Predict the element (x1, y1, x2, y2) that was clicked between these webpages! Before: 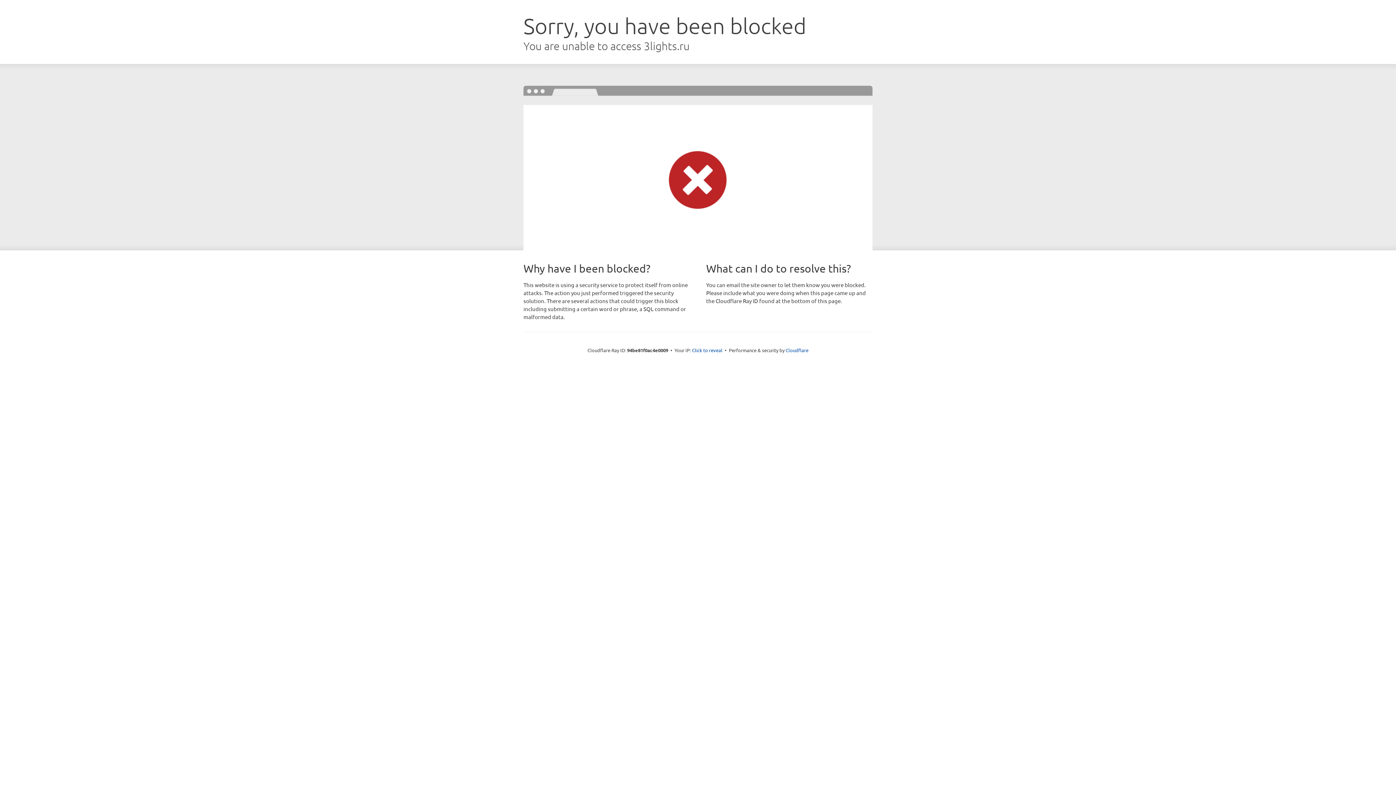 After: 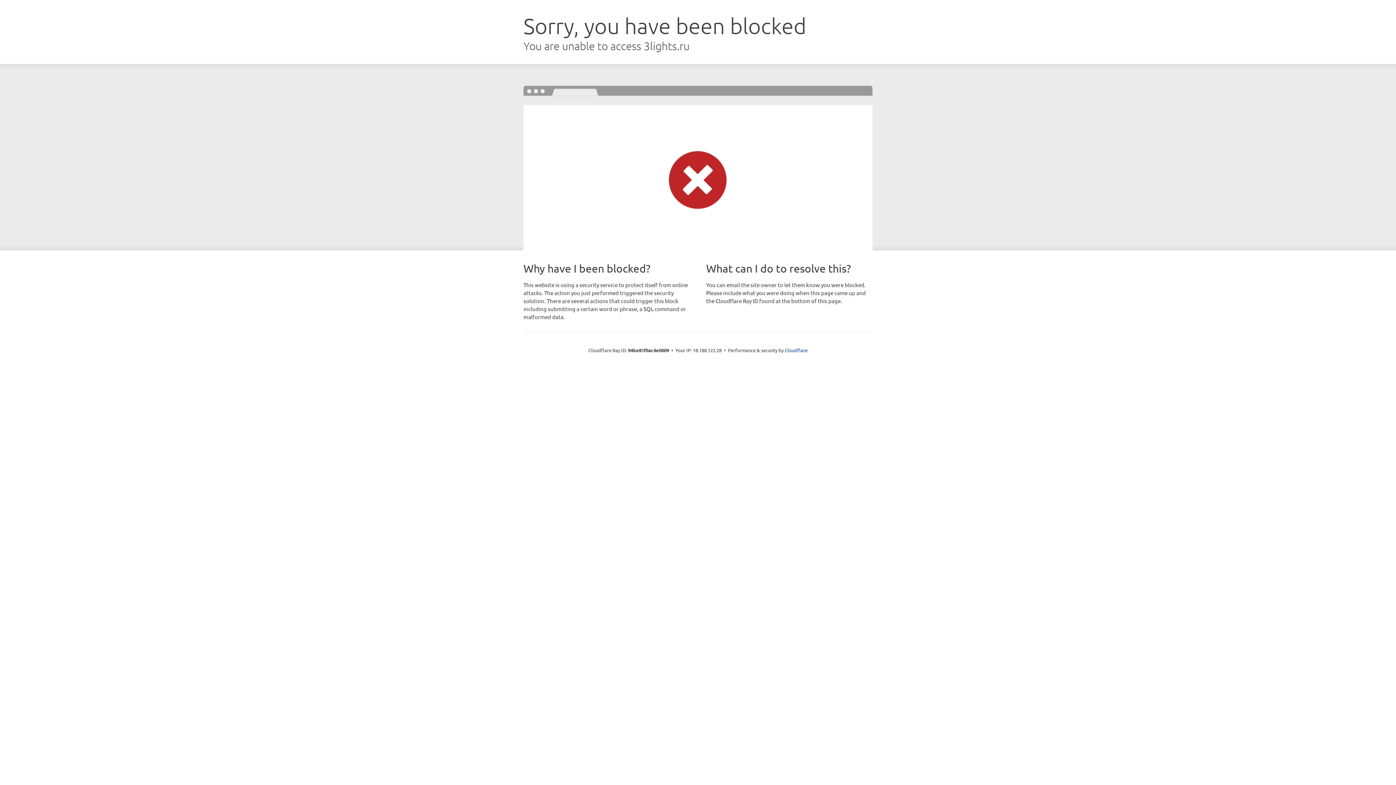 Action: bbox: (692, 346, 722, 353) label: Click to reveal